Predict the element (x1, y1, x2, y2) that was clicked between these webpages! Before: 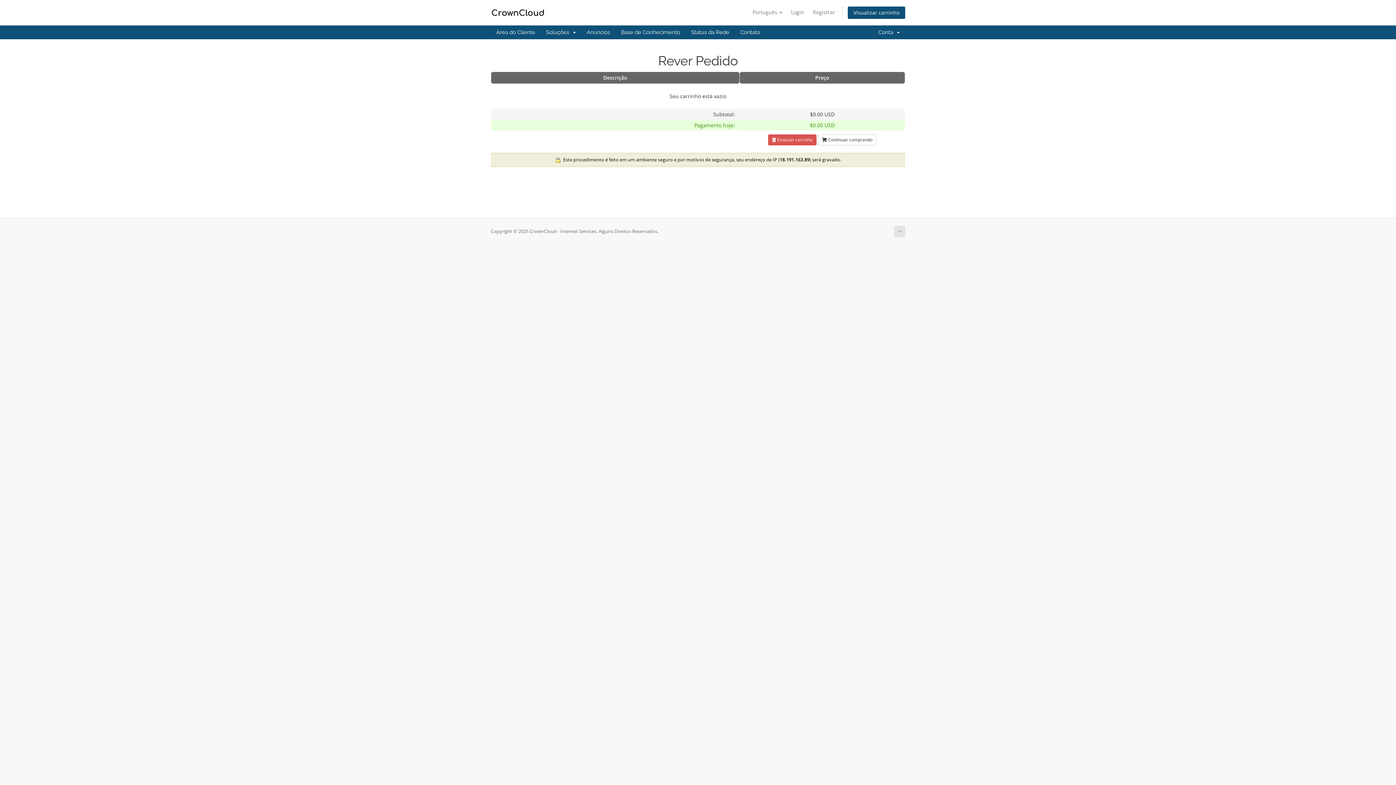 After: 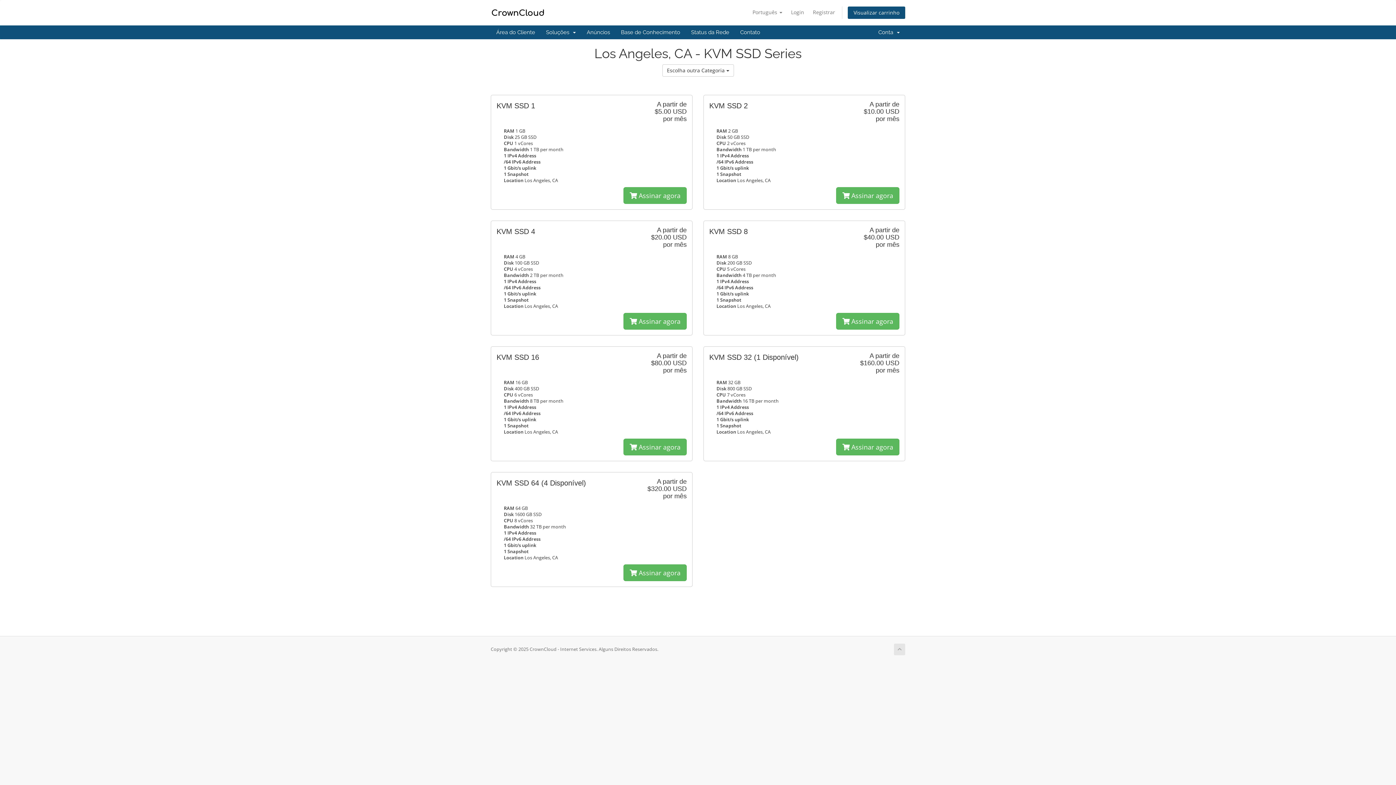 Action: label:  Continuar comprando bbox: (818, 134, 876, 145)